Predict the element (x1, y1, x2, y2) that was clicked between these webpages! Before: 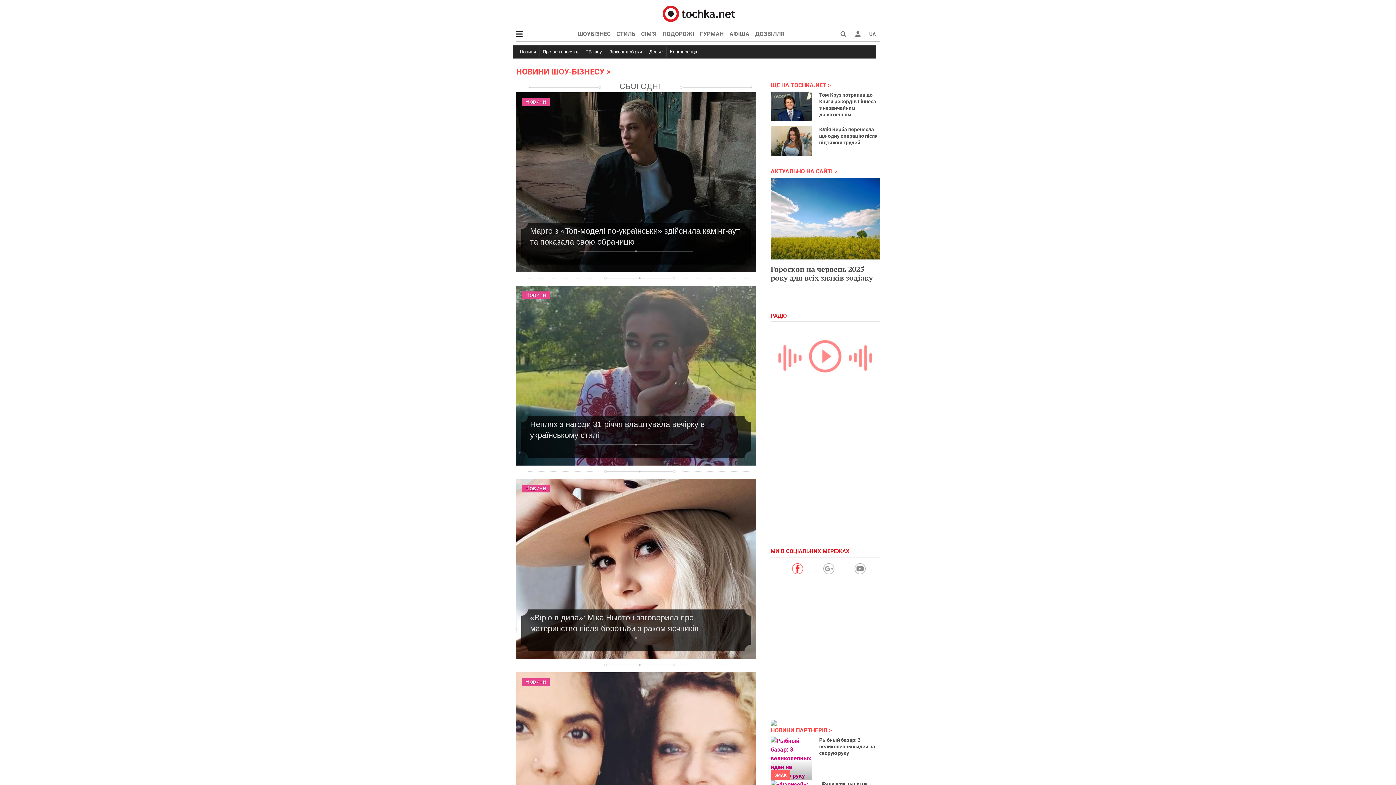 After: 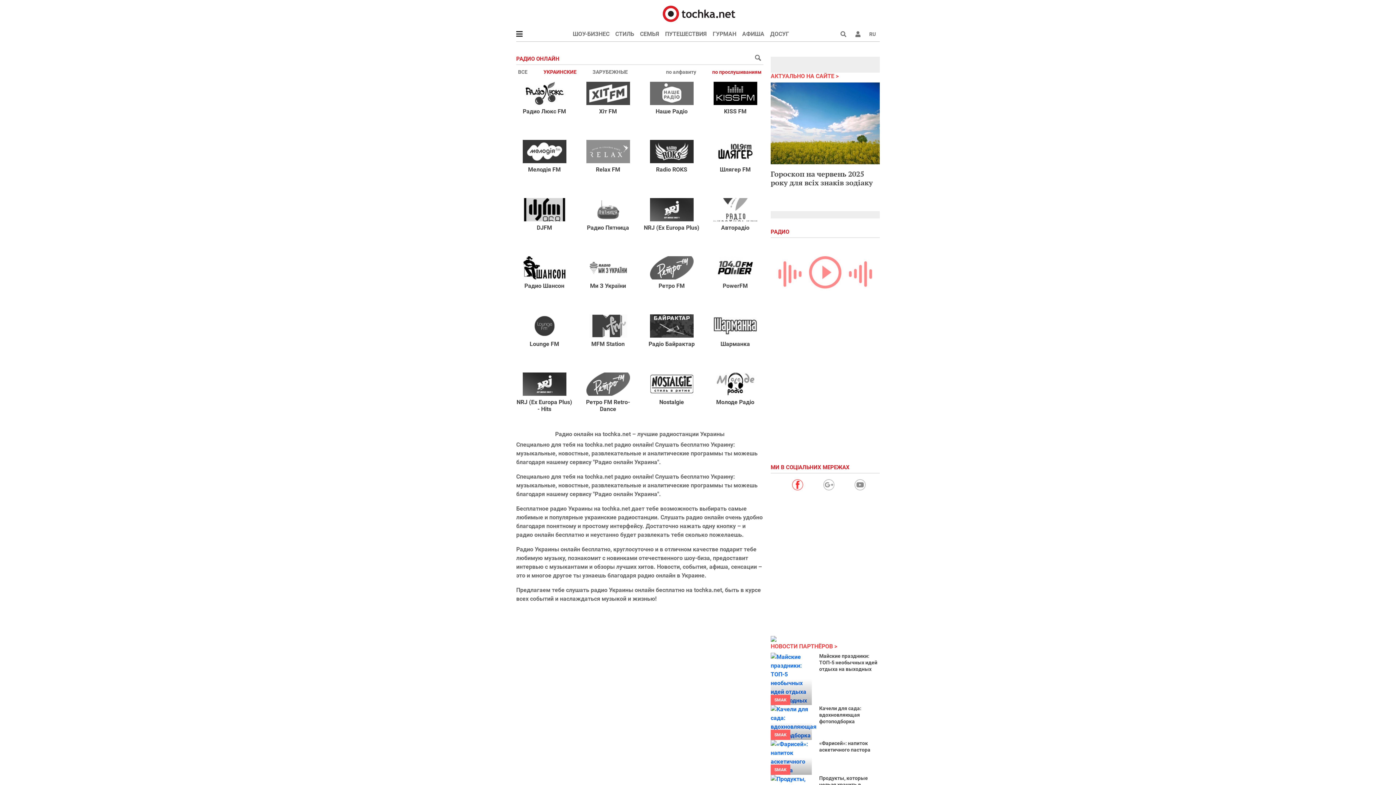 Action: label: РАДІО  bbox: (770, 312, 790, 319)